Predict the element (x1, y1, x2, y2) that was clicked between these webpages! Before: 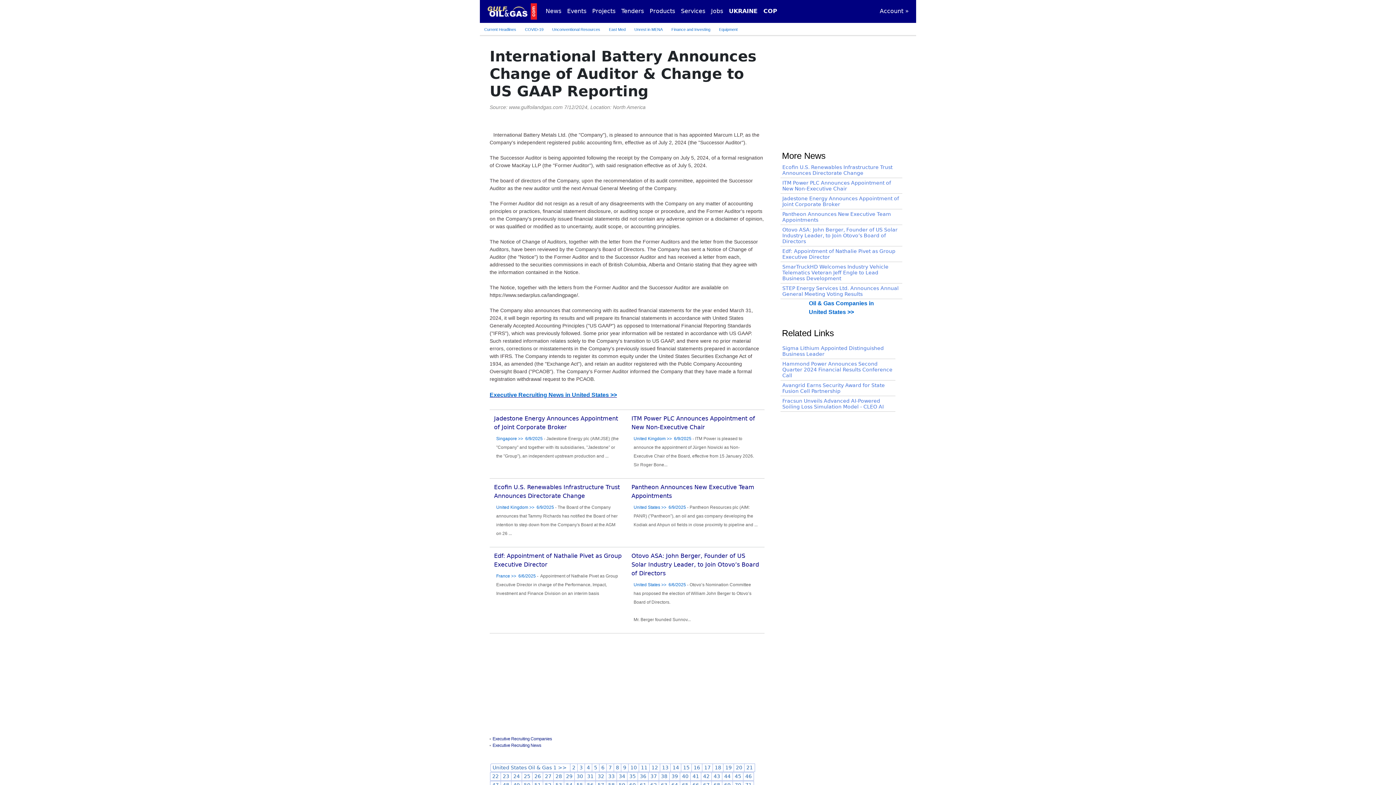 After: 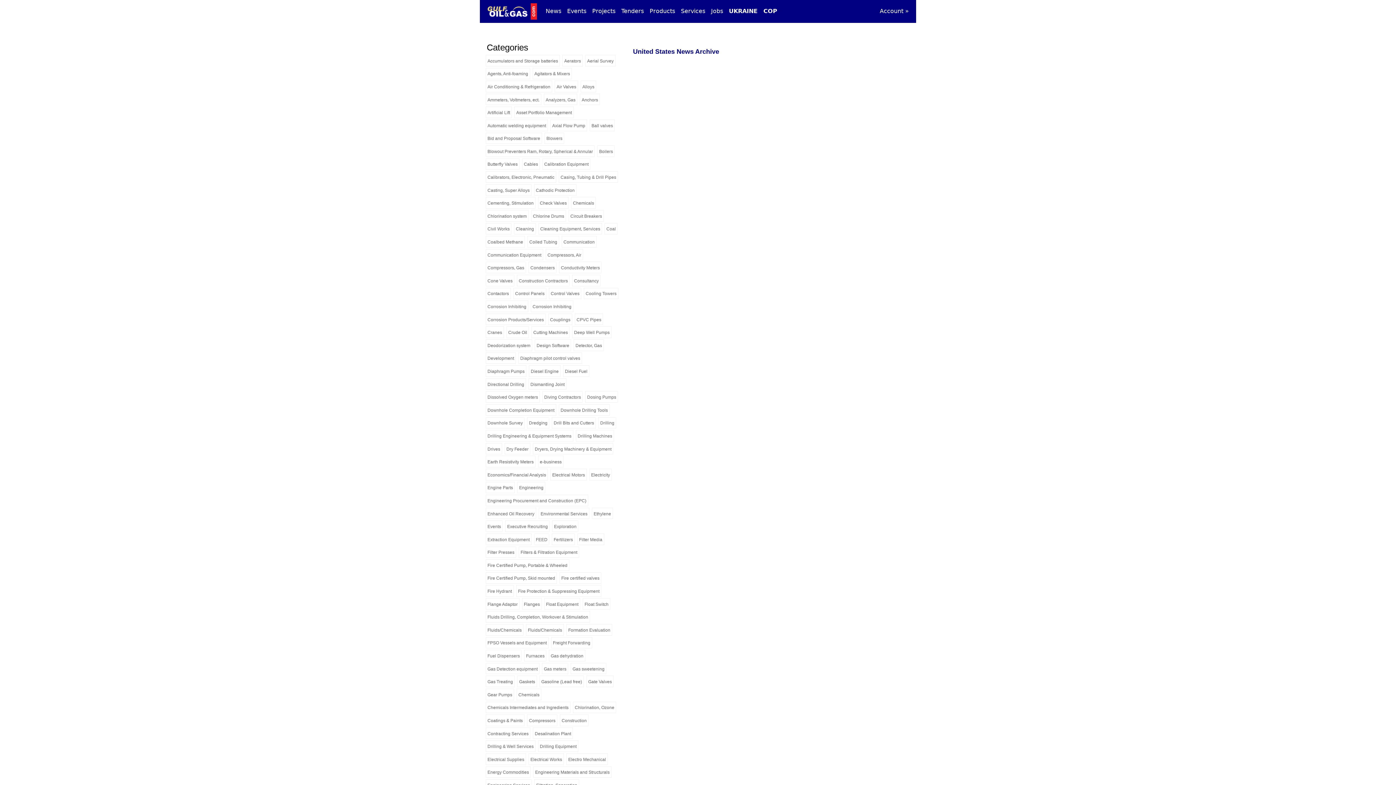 Action: bbox: (511, 772, 522, 781) label: 24